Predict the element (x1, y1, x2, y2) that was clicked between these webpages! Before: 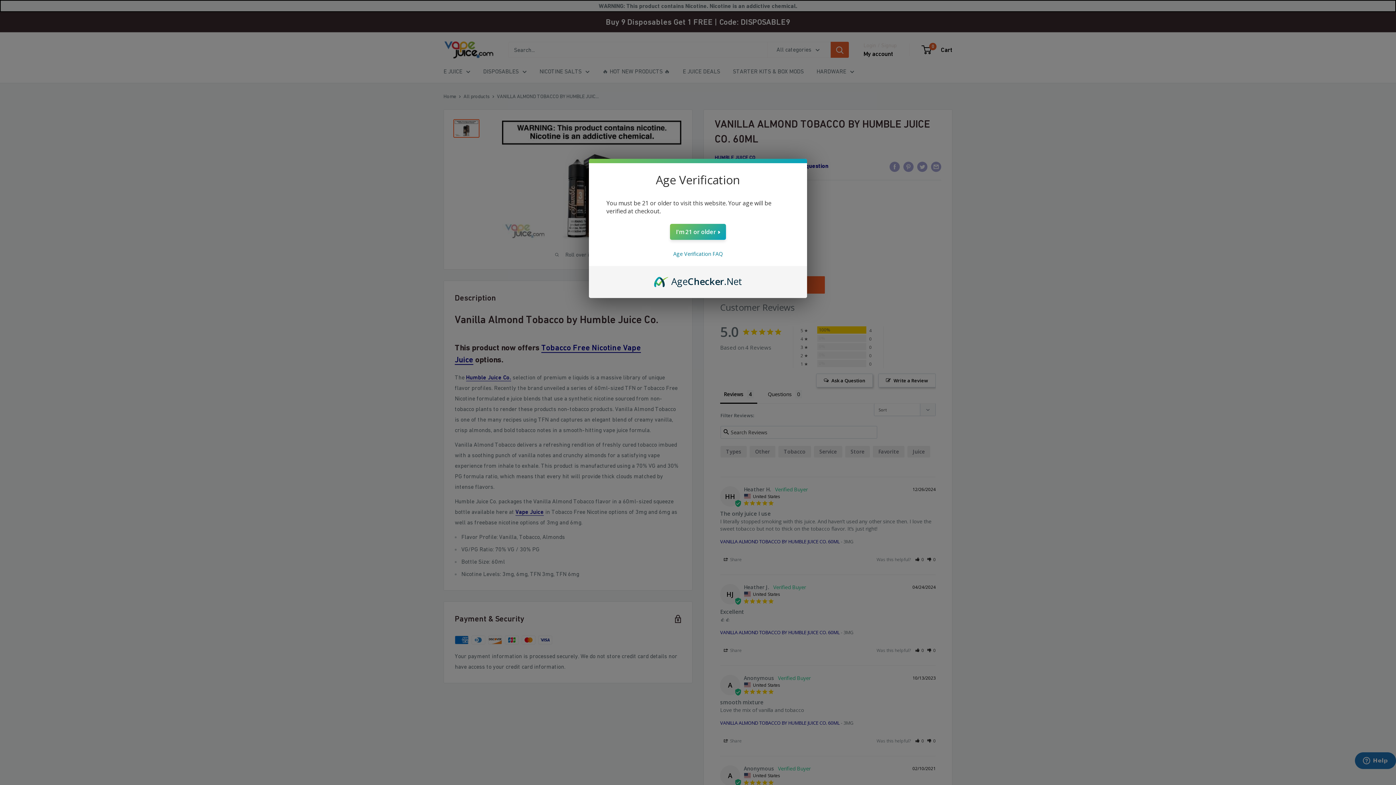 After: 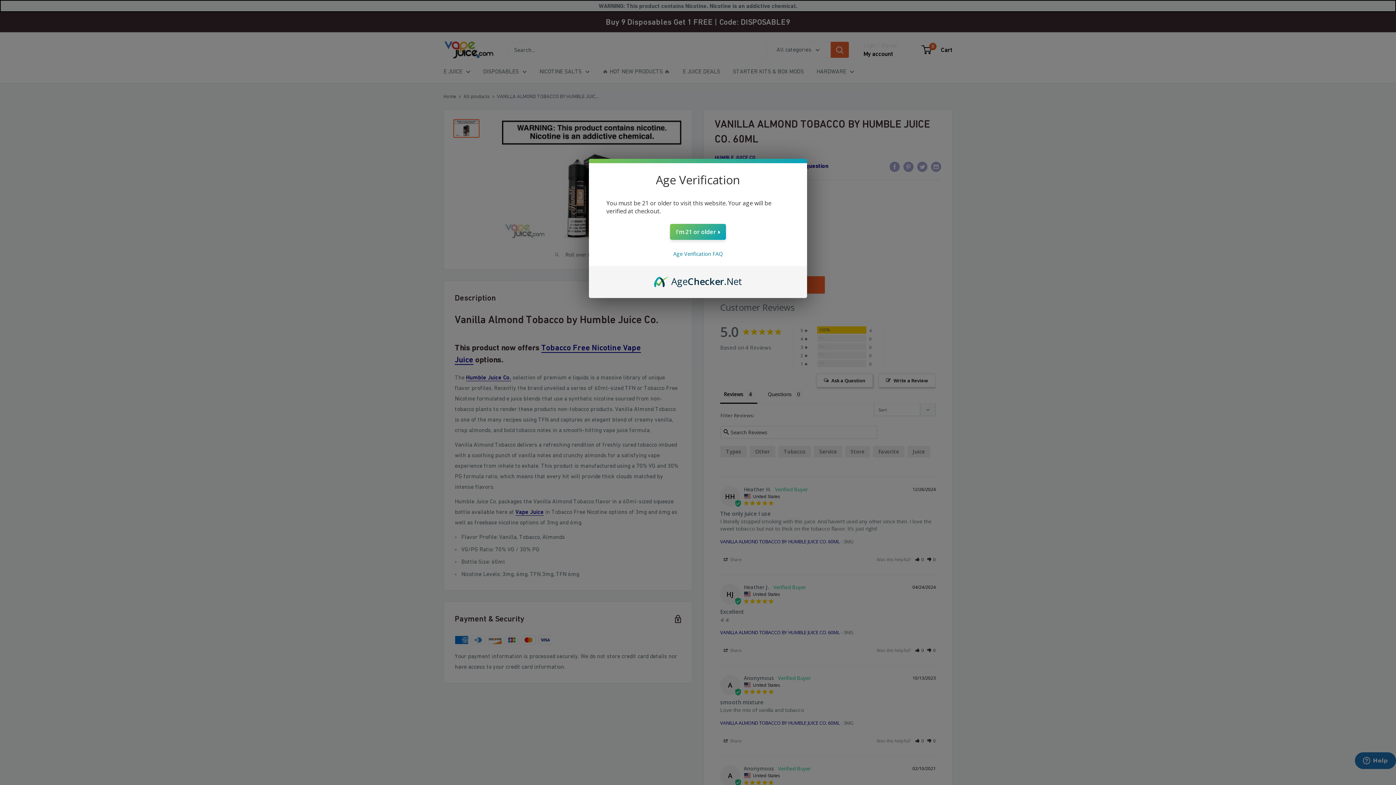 Action: bbox: (654, 274, 742, 282) label: AgeChecker.Net